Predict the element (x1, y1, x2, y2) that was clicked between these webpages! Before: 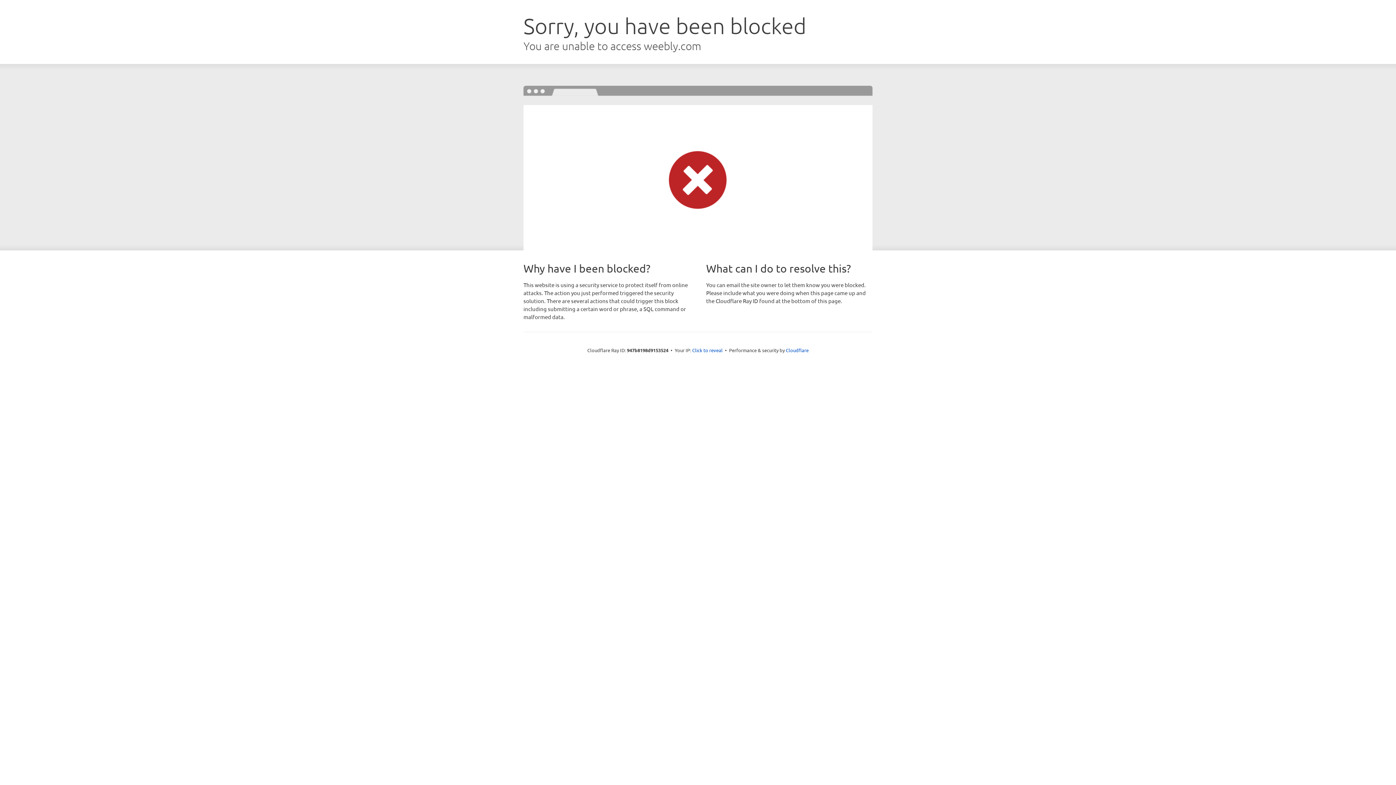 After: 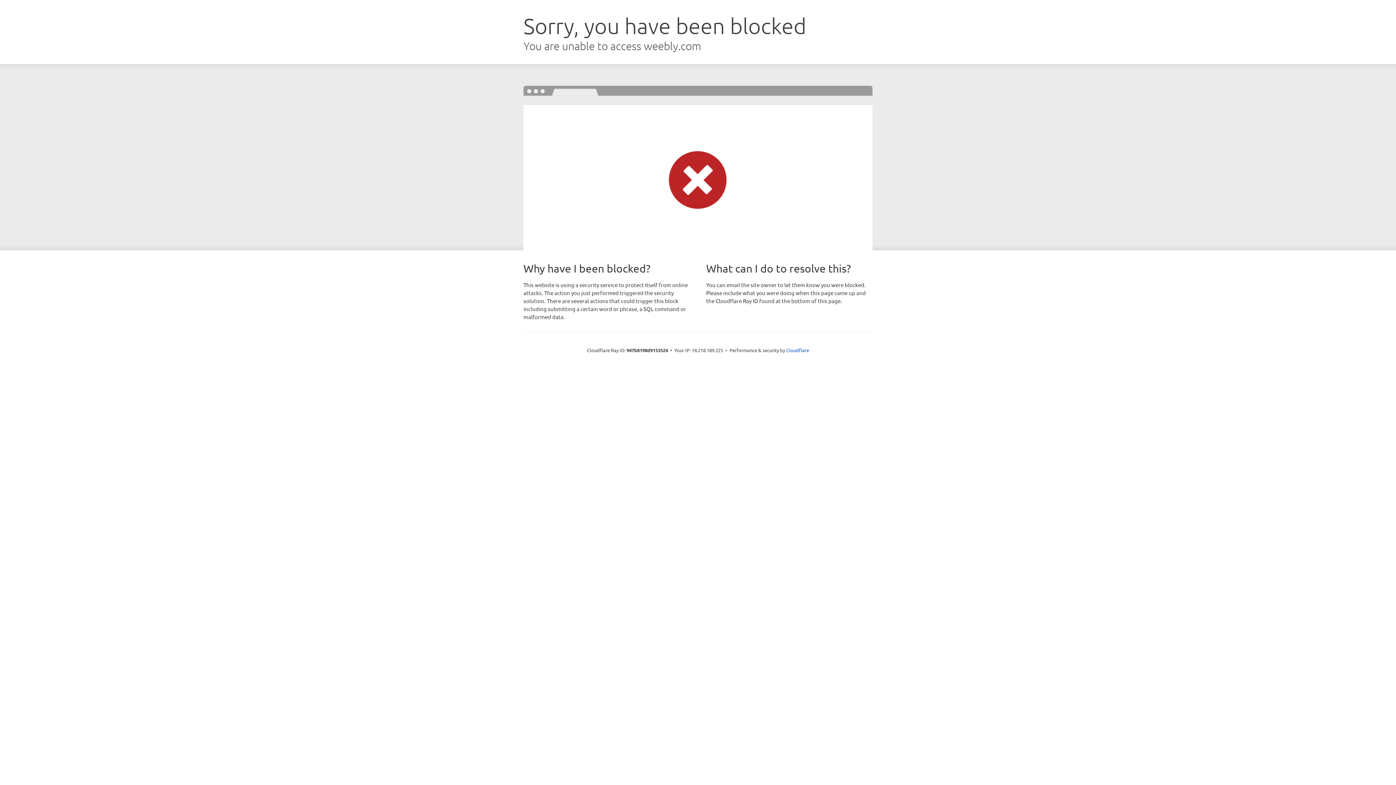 Action: label: Click to reveal bbox: (692, 346, 722, 353)